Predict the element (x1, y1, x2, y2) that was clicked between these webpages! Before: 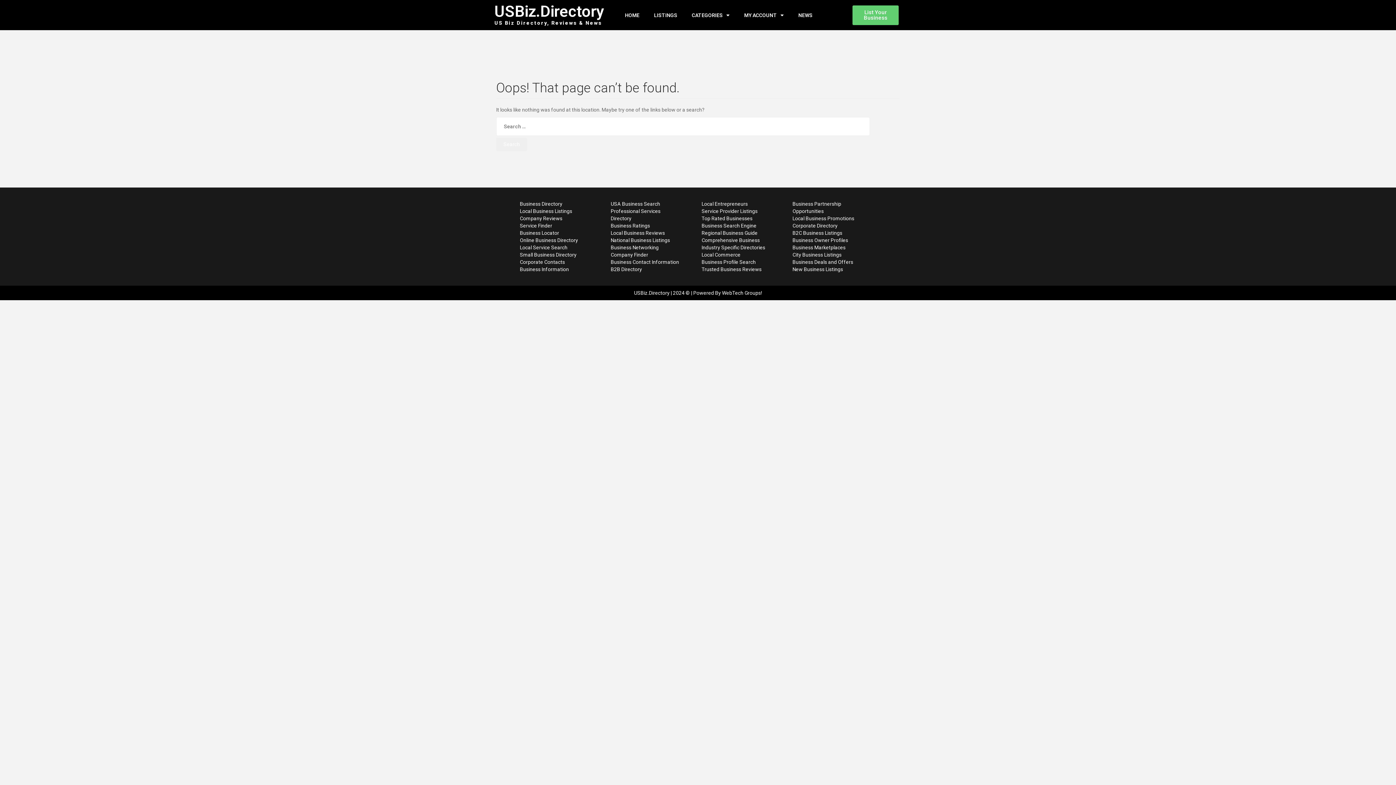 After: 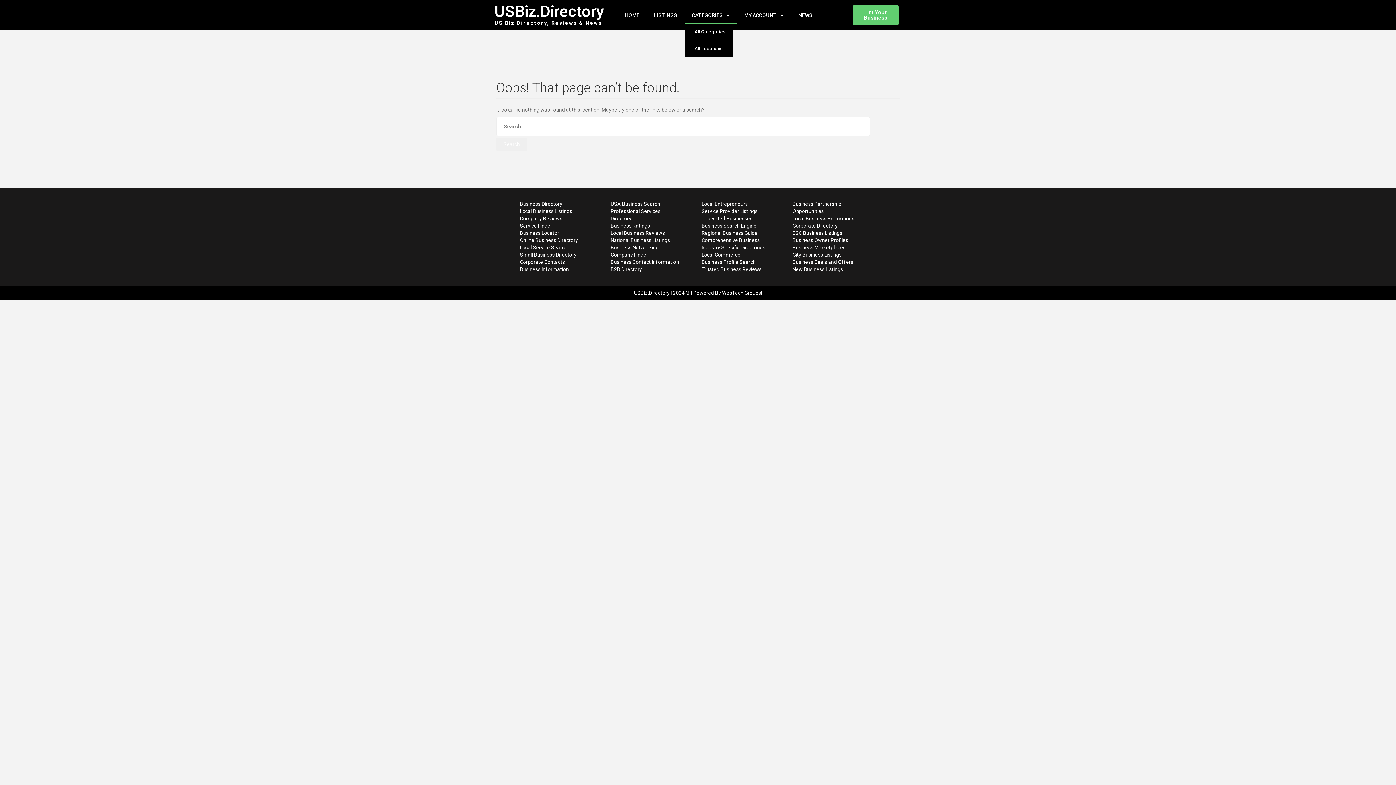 Action: label: CATEGORIES bbox: (684, 6, 737, 23)